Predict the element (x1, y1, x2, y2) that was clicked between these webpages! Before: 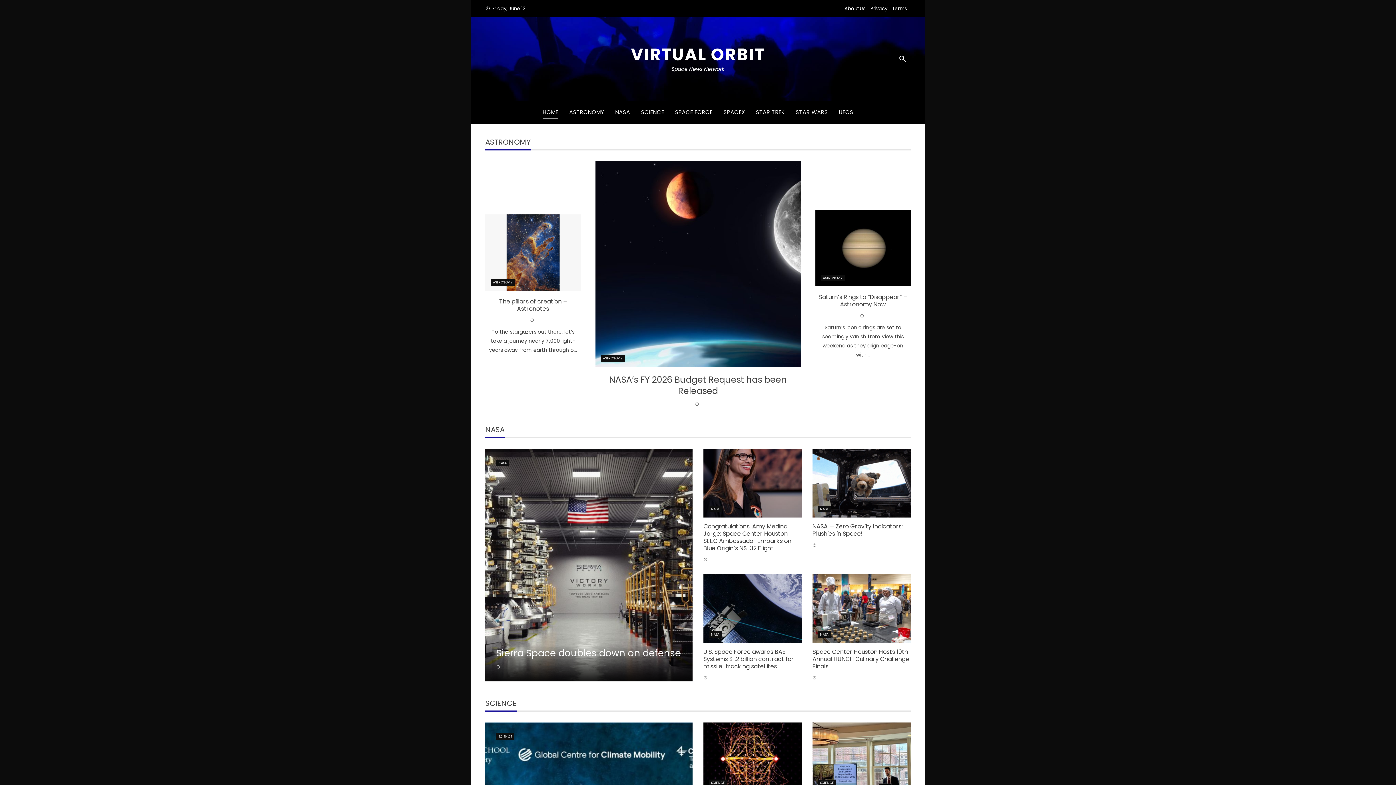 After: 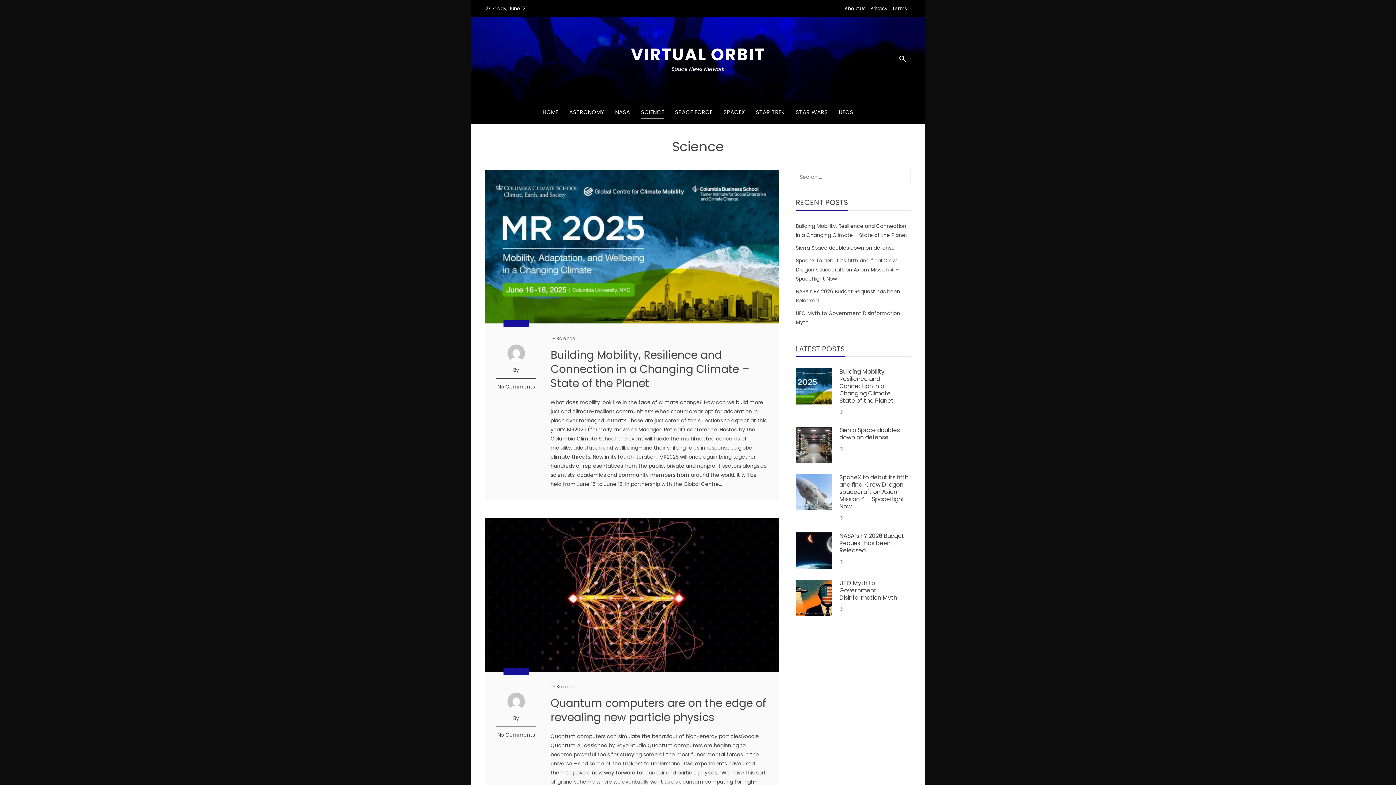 Action: bbox: (709, 780, 727, 786) label: SCIENCE